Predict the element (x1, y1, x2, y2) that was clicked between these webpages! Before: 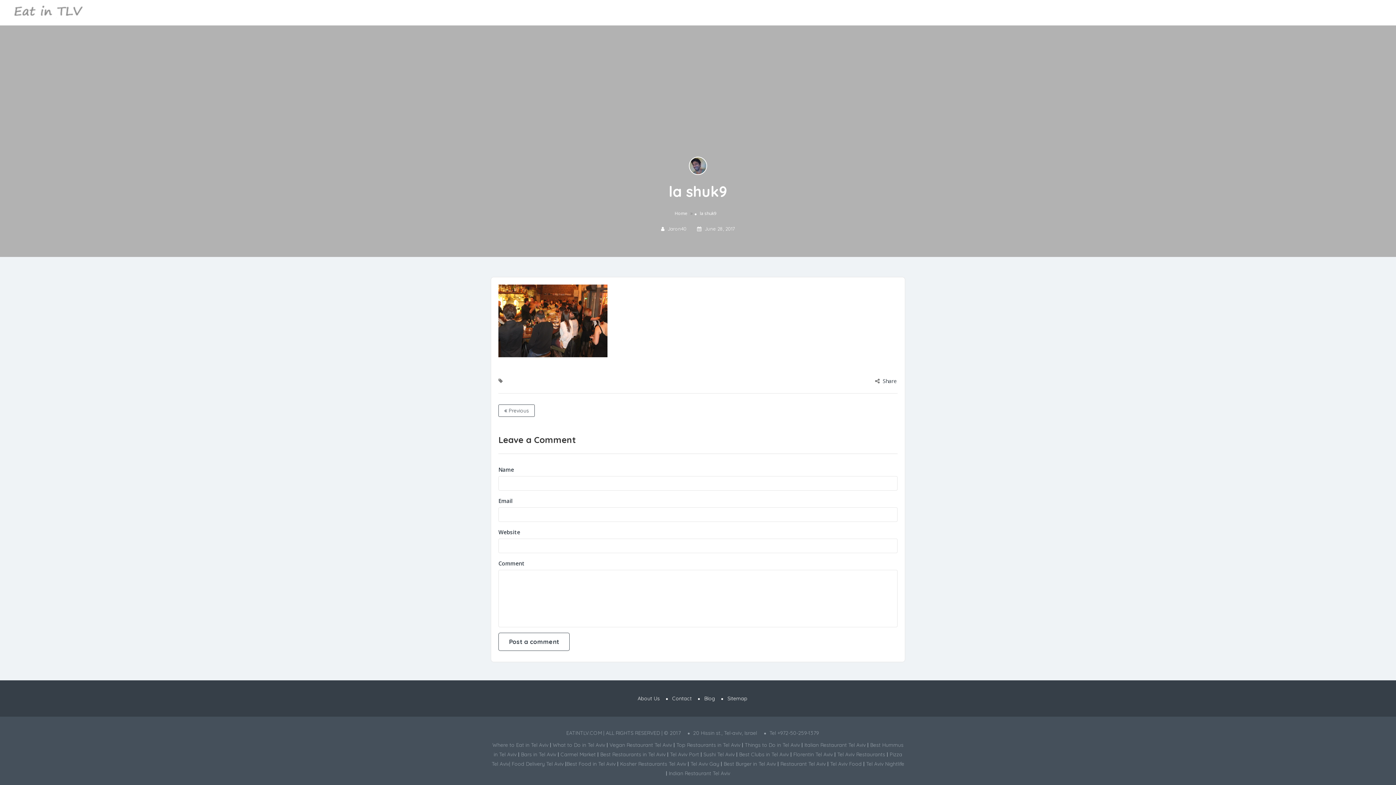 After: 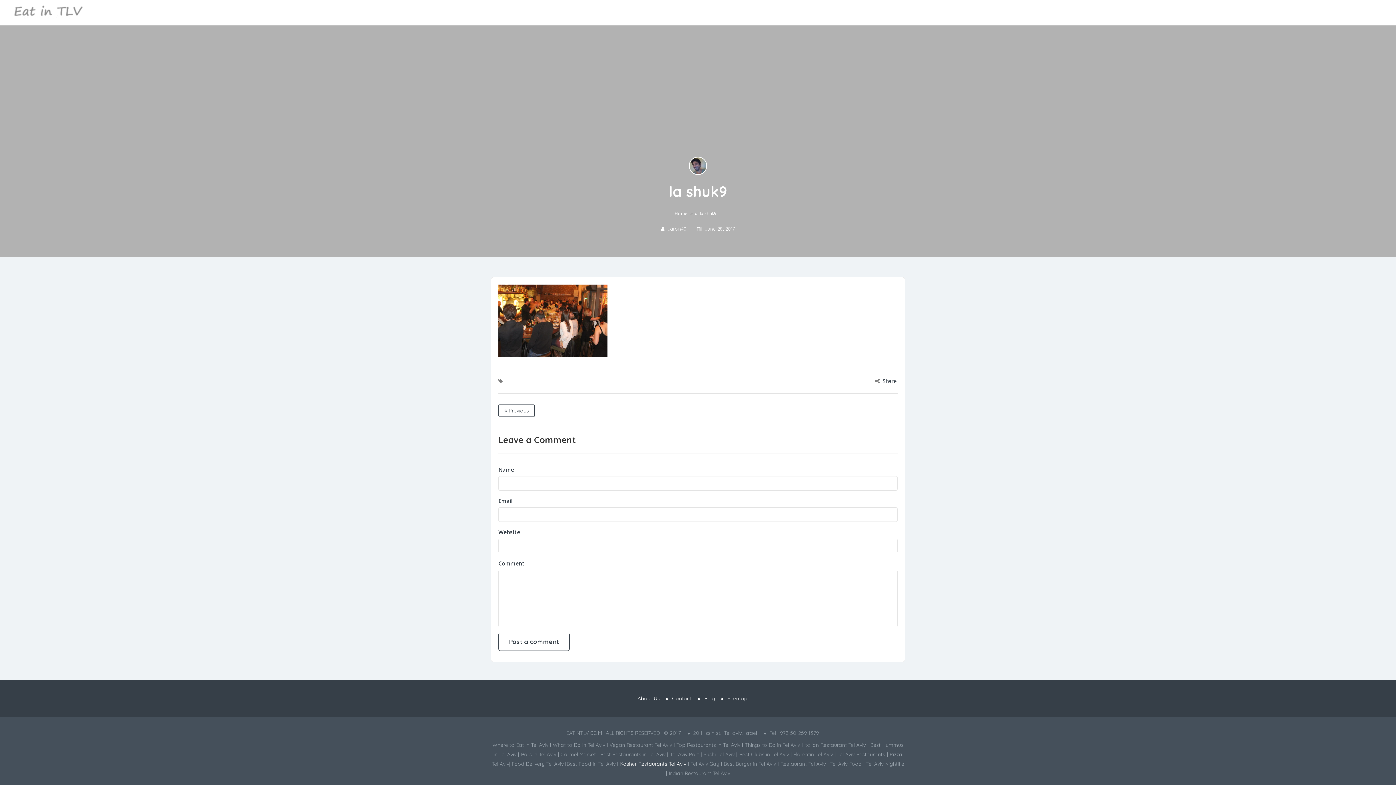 Action: label: Kosher Restaurants Tel Aviv bbox: (620, 761, 686, 767)